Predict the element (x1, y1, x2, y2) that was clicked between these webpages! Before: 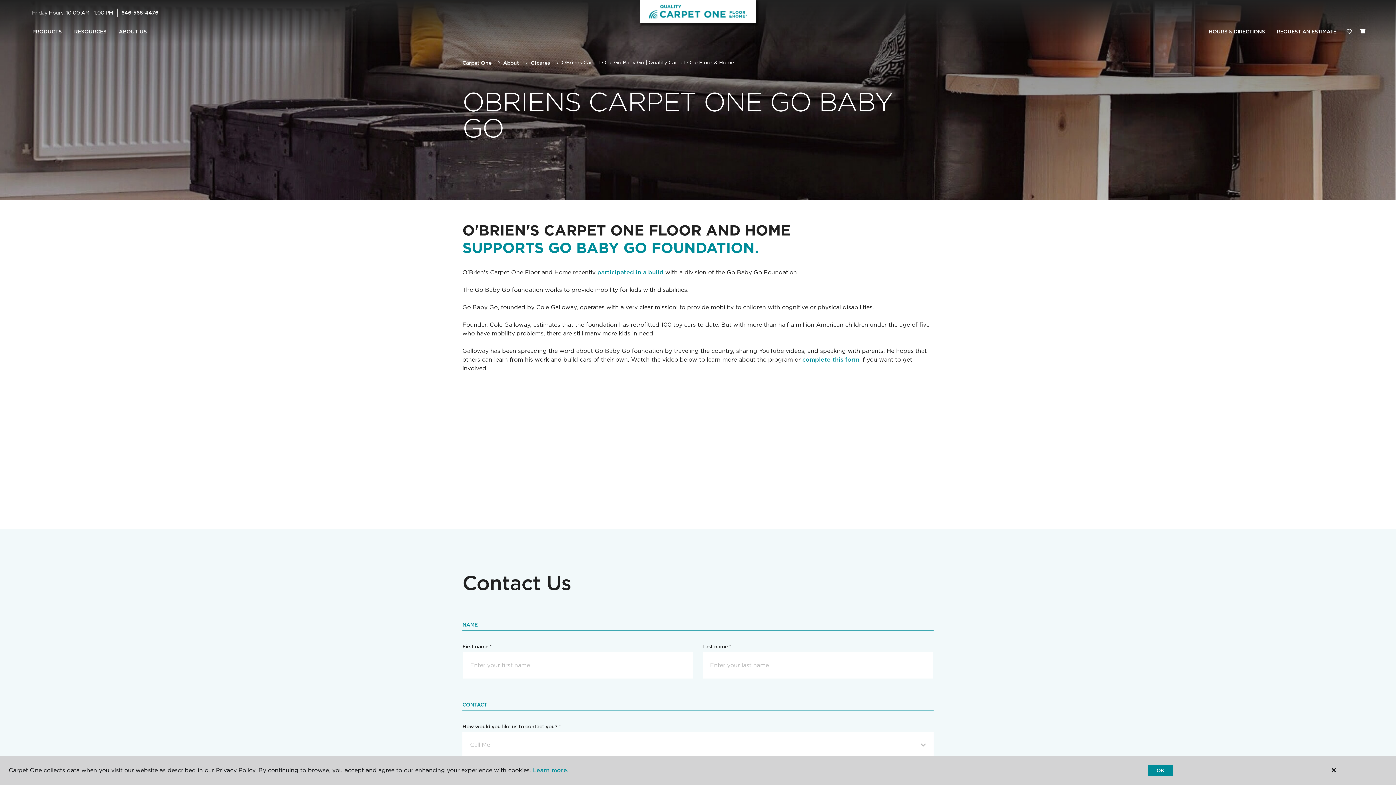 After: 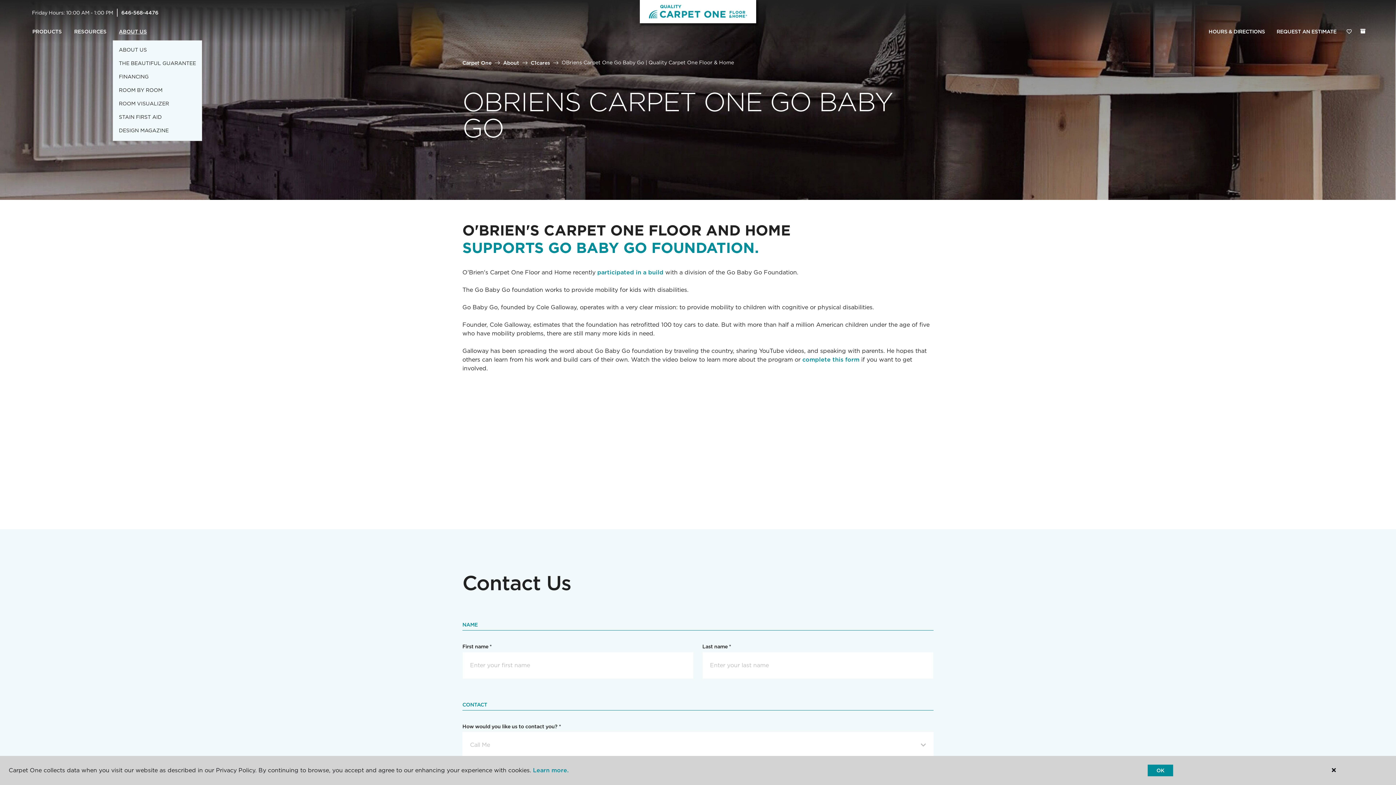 Action: bbox: (112, 23, 153, 40) label: ABOUT US